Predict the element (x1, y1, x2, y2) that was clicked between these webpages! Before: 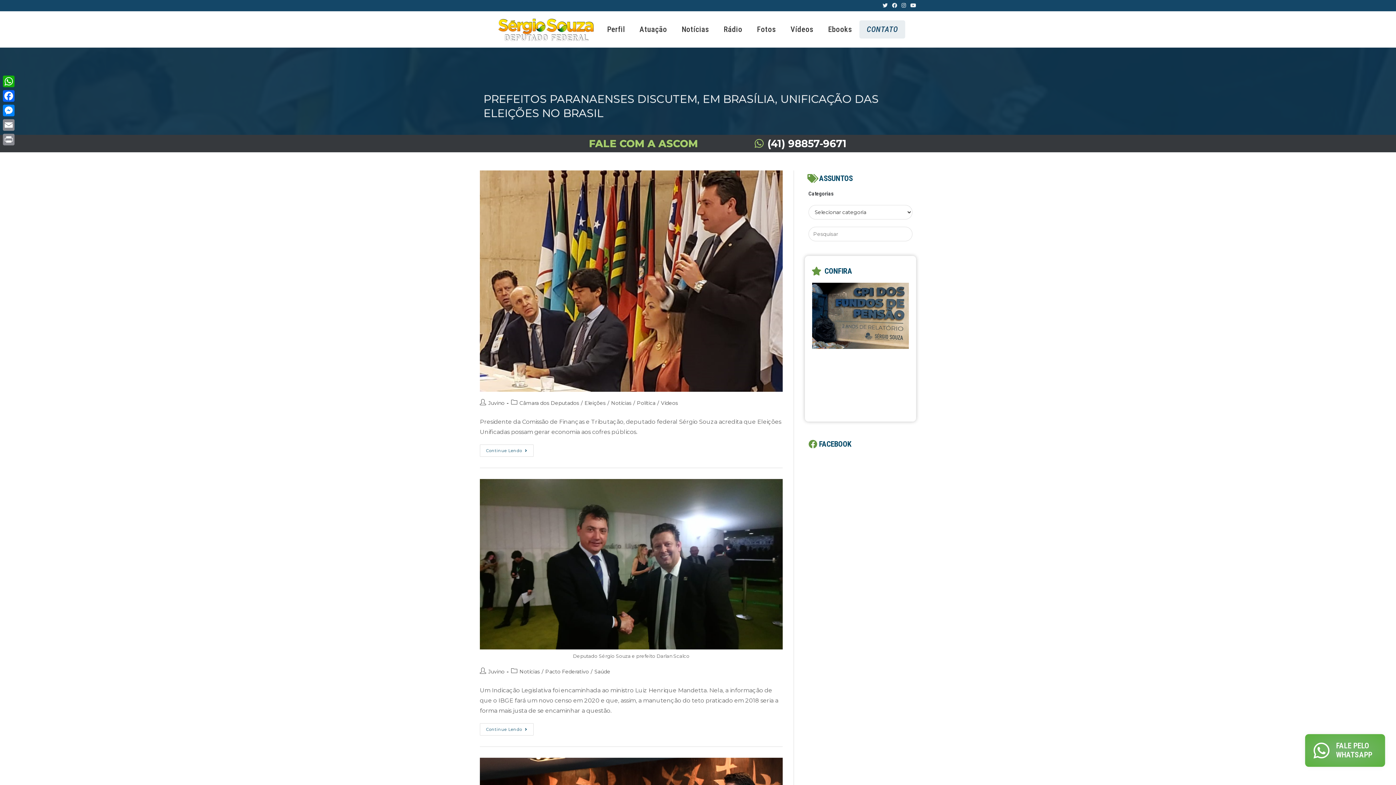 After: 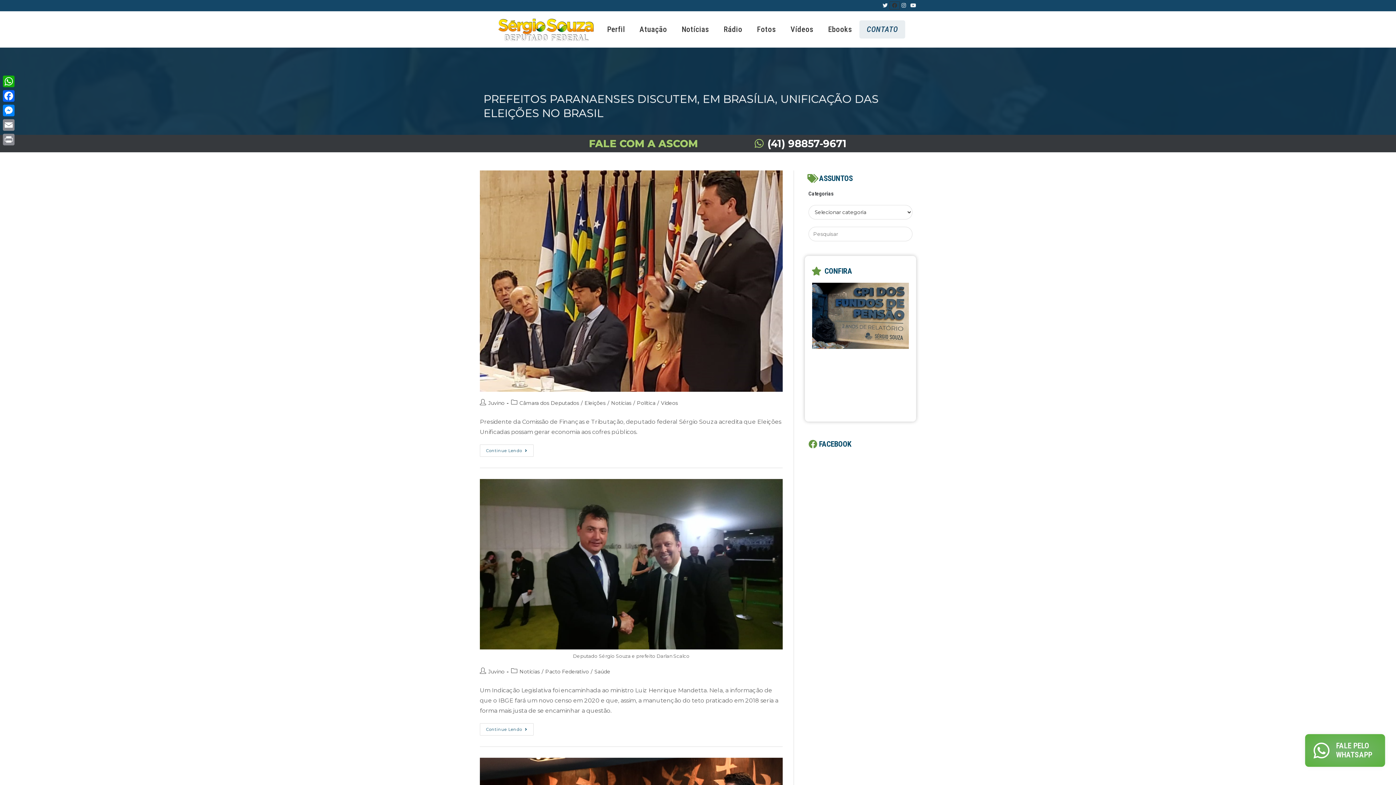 Action: bbox: (890, 1, 899, 9) label: Facebook (abre em uma nova aba)